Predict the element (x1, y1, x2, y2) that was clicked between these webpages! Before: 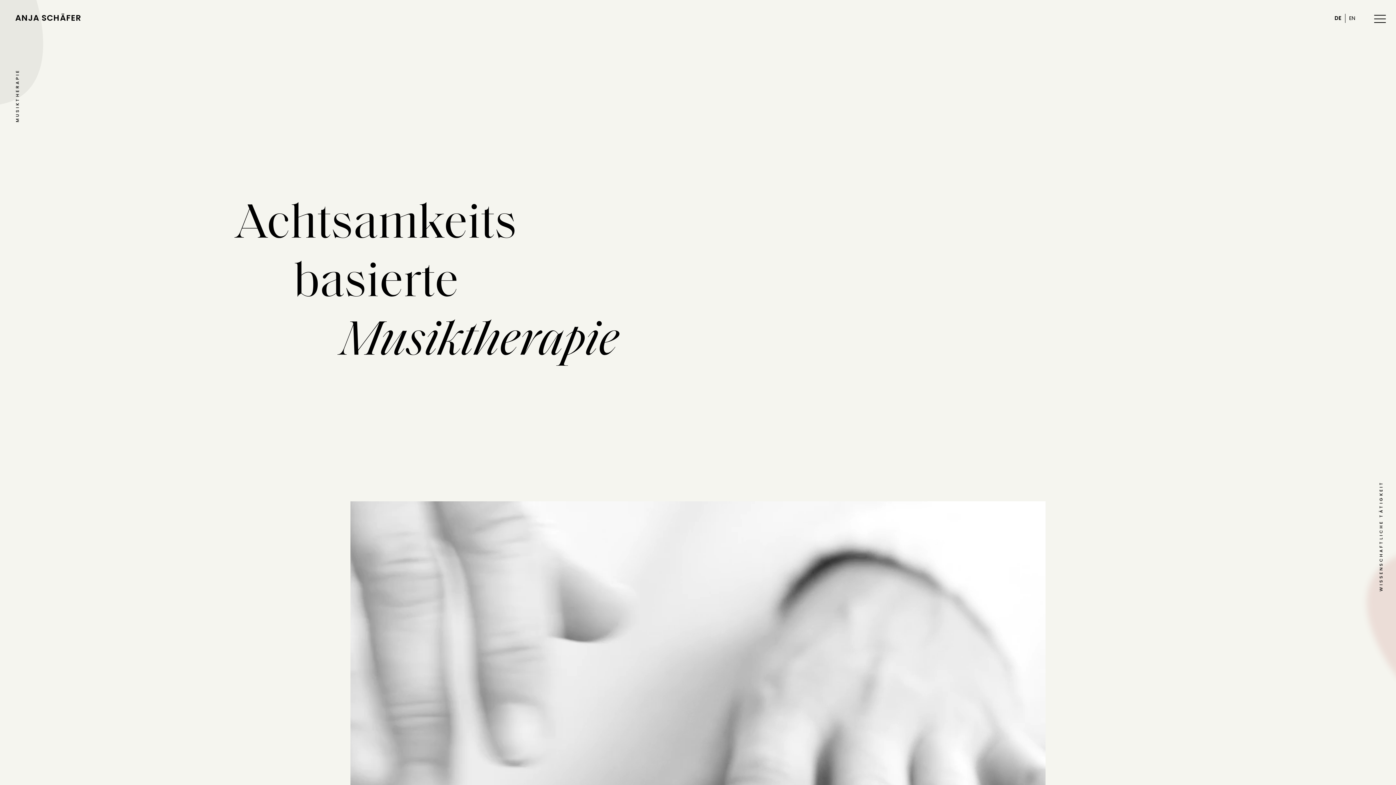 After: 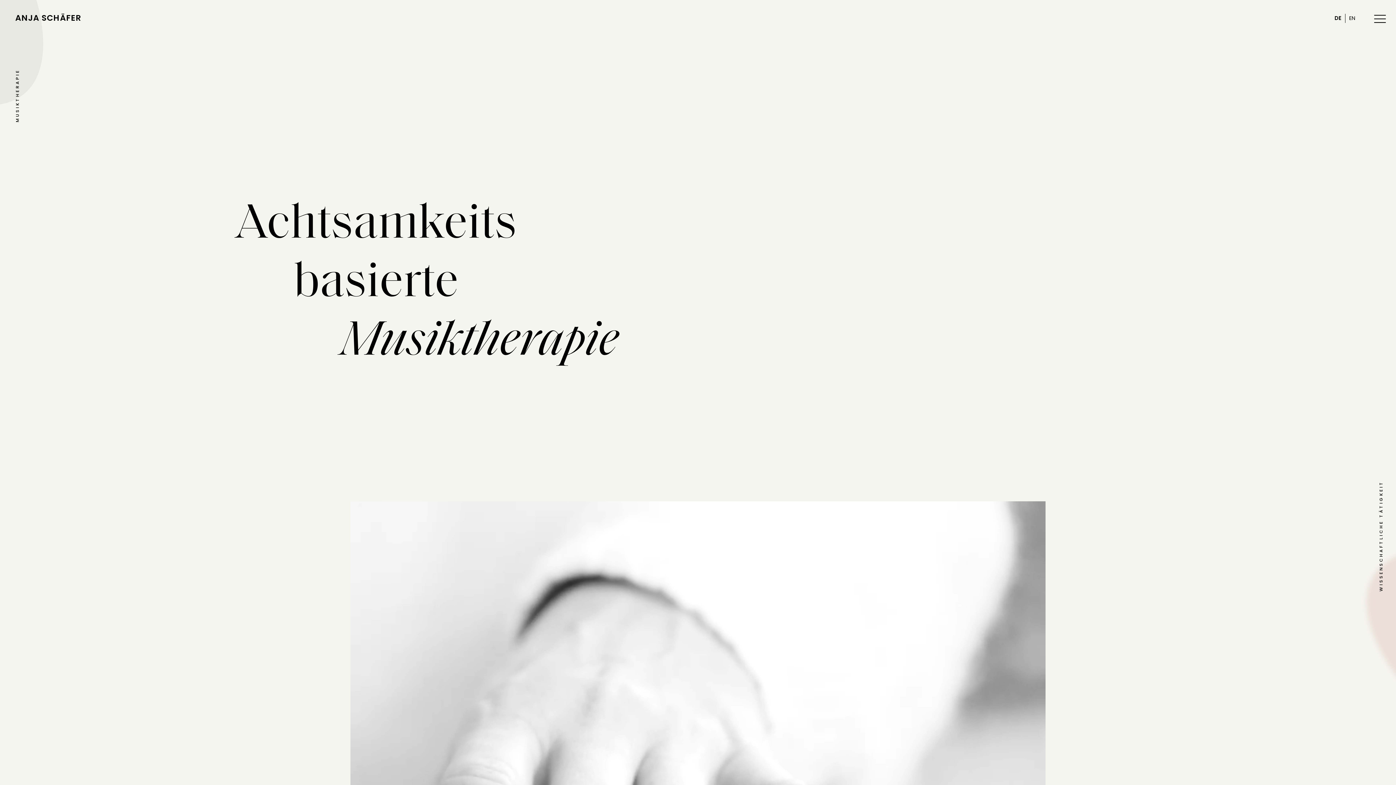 Action: label: DE bbox: (1331, 13, 1345, 22)